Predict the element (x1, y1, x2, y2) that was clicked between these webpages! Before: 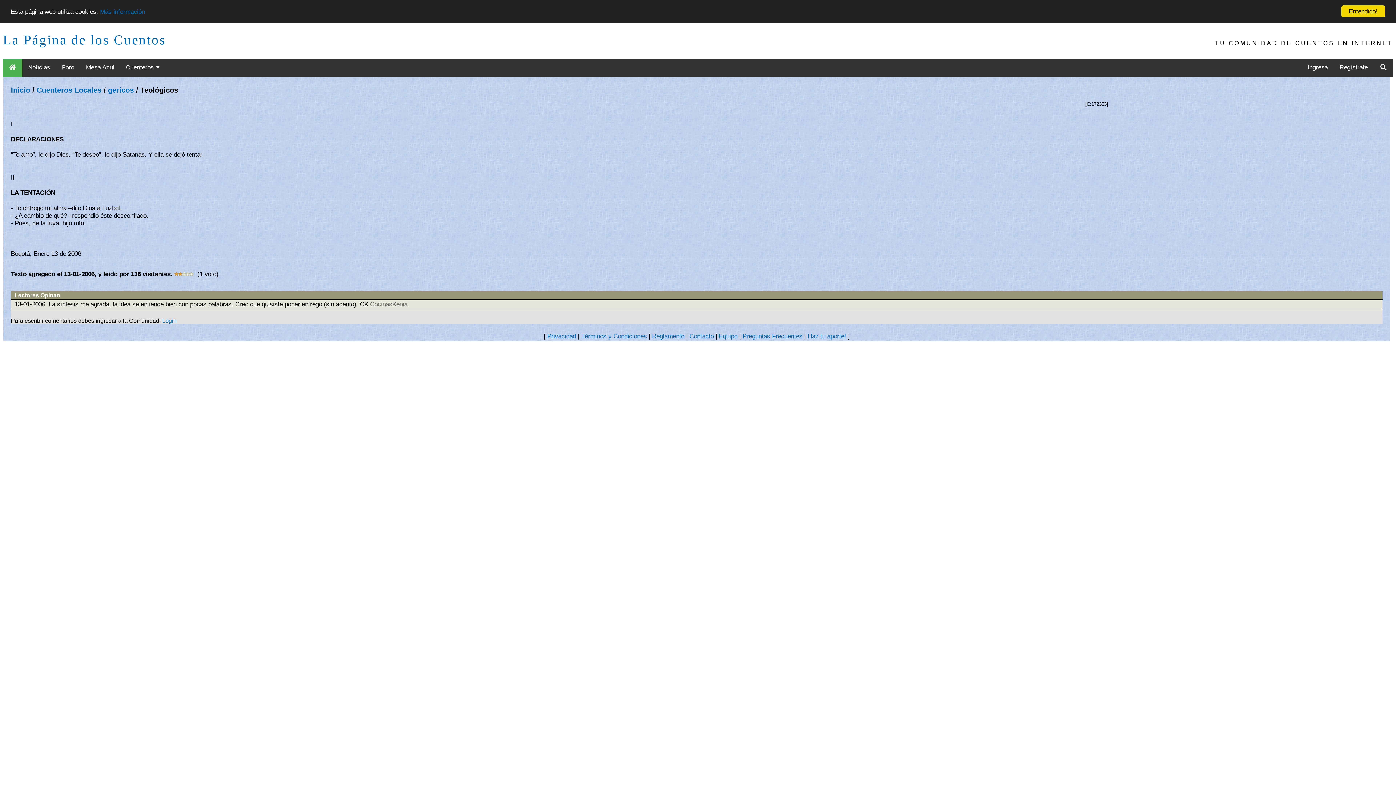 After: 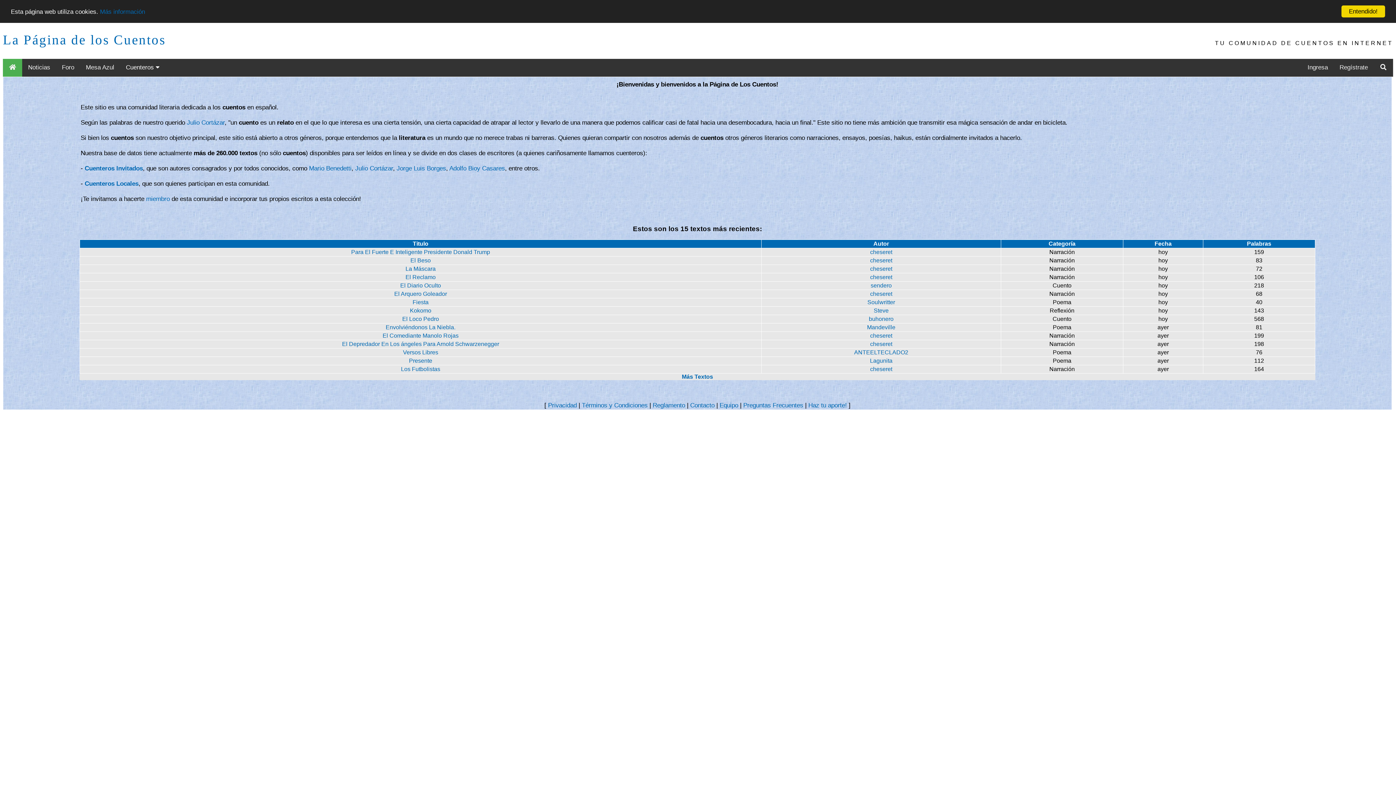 Action: bbox: (2, 58, 22, 76)